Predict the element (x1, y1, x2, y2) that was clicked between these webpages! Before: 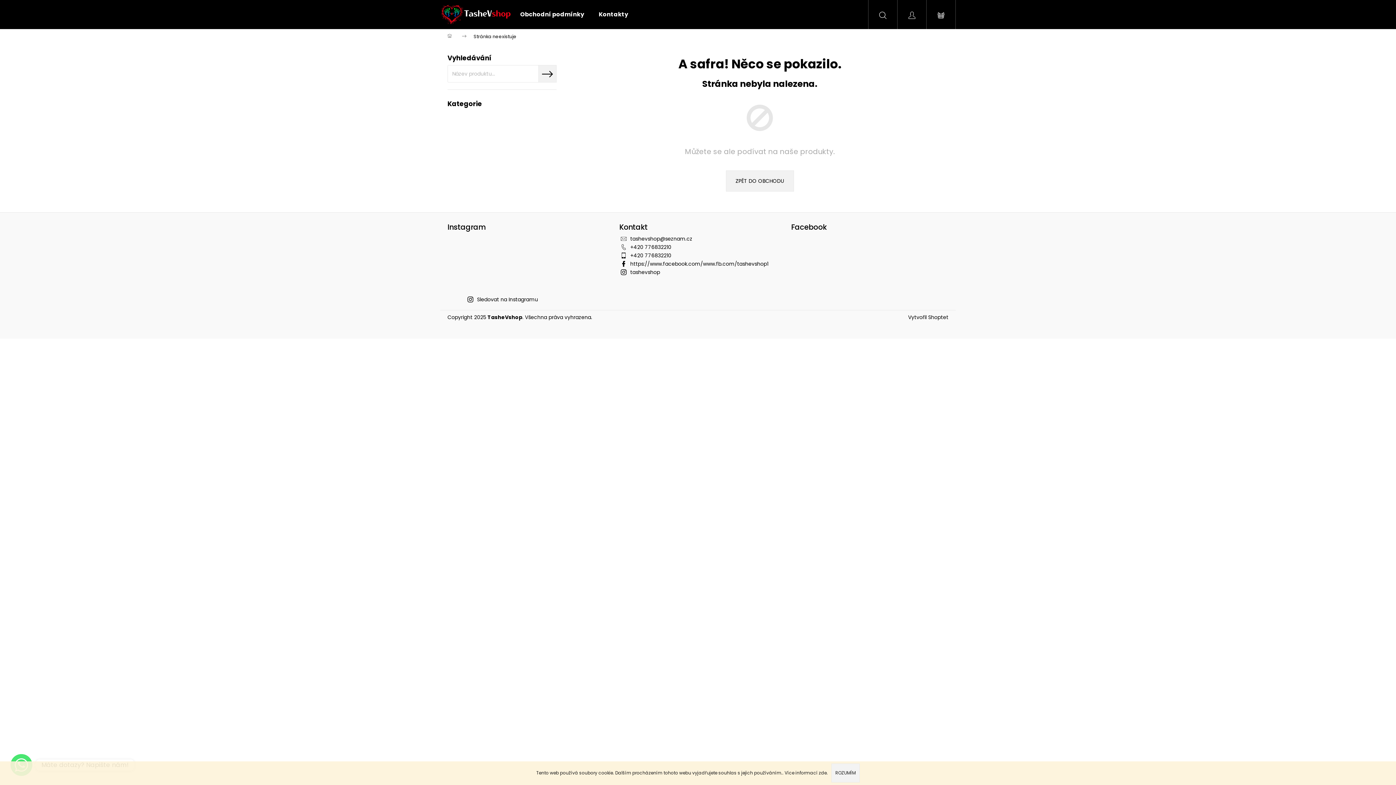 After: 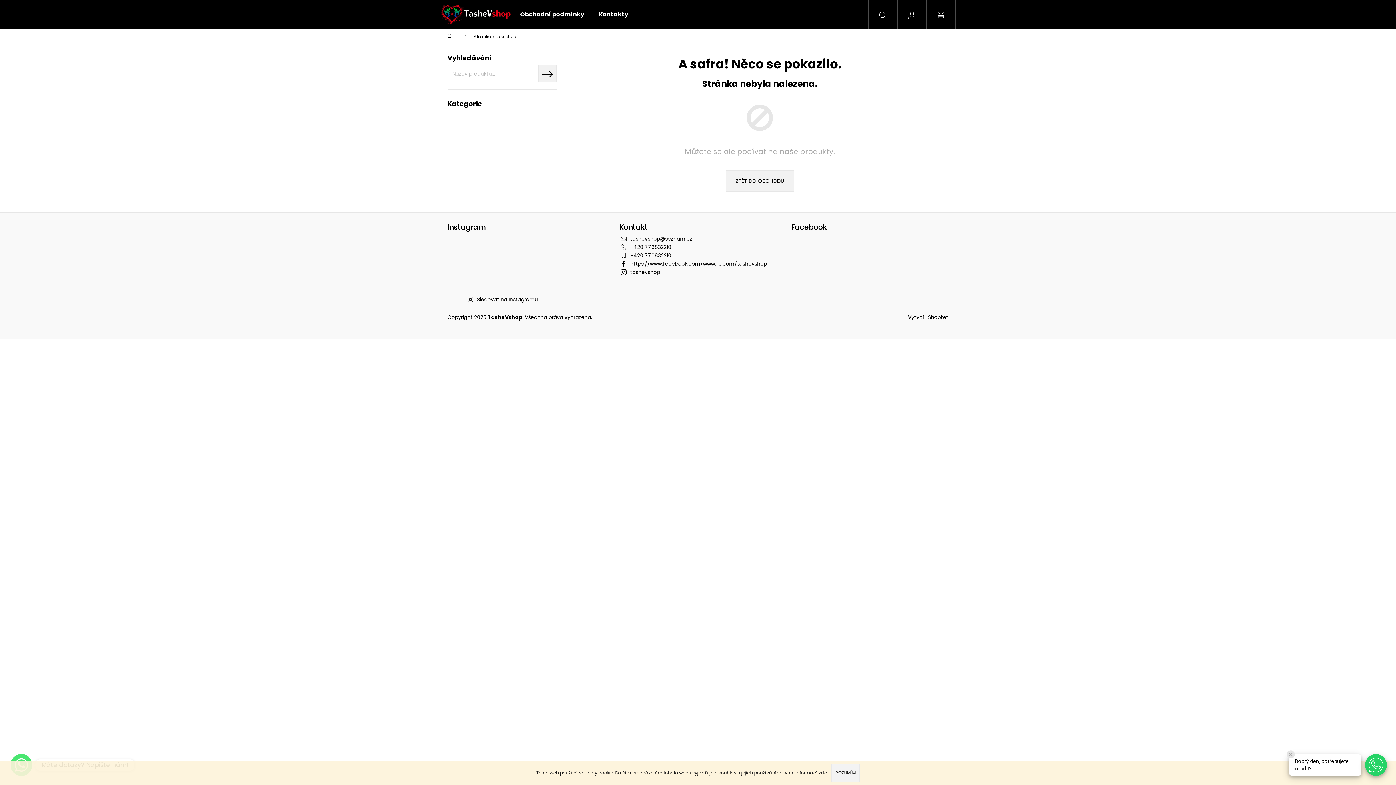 Action: bbox: (447, 262, 474, 289)